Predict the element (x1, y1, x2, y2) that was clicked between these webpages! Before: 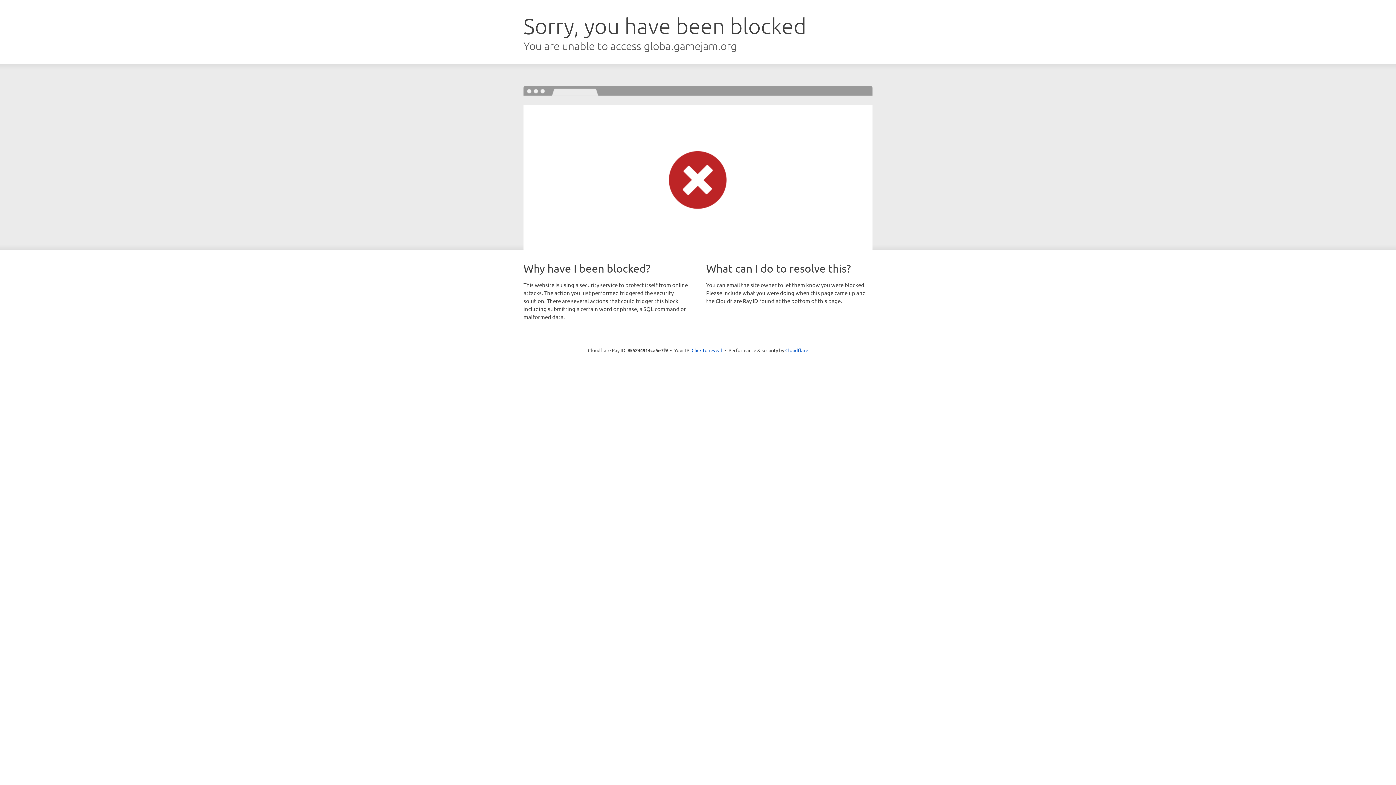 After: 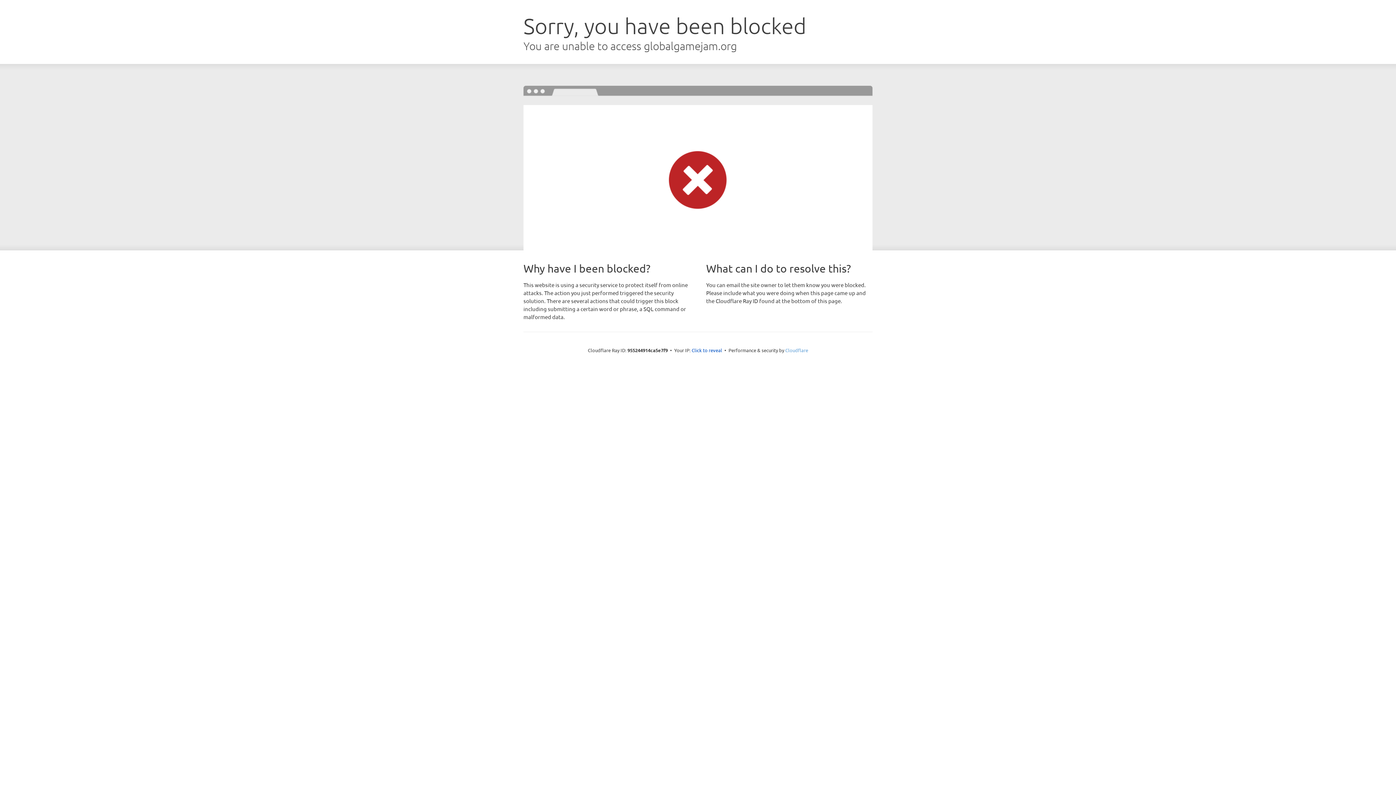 Action: label: Cloudflare bbox: (785, 347, 808, 353)